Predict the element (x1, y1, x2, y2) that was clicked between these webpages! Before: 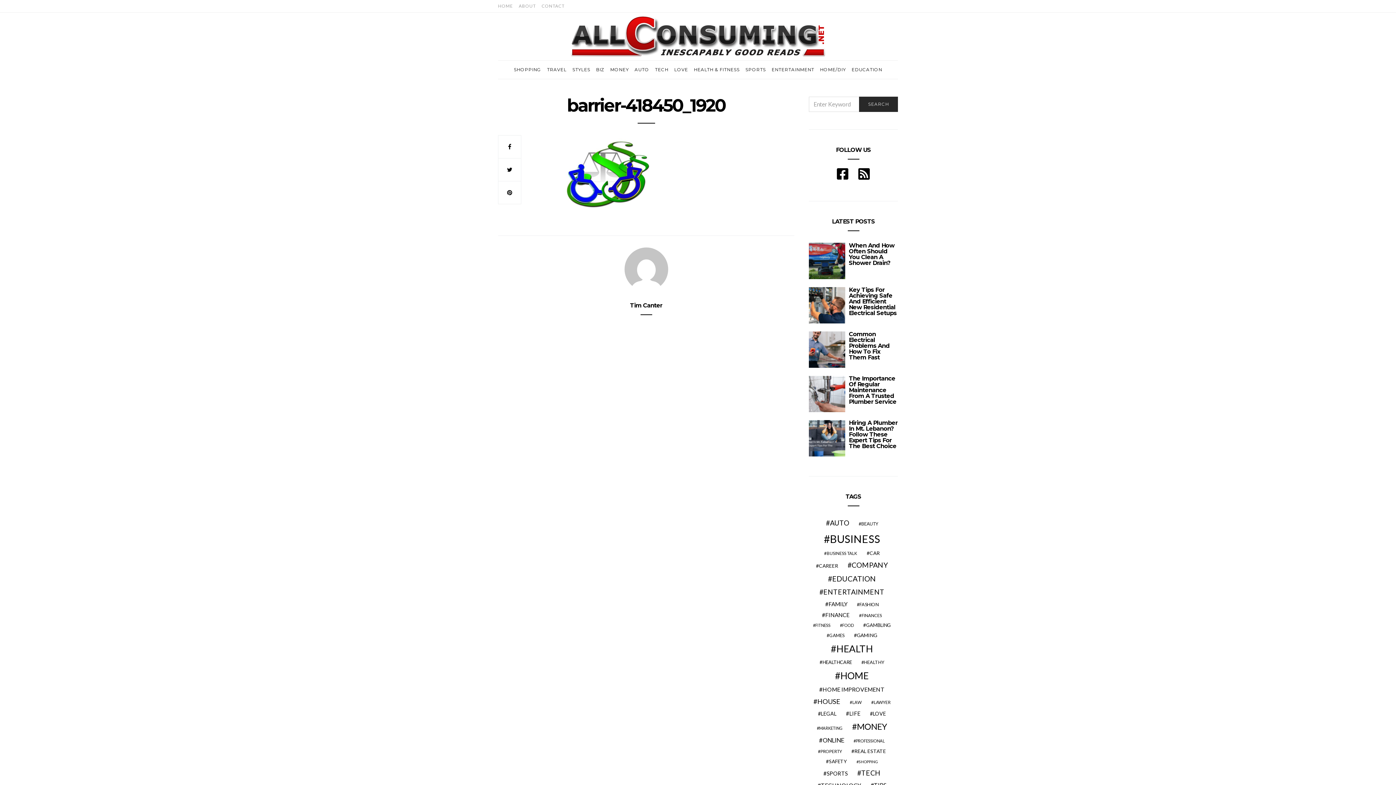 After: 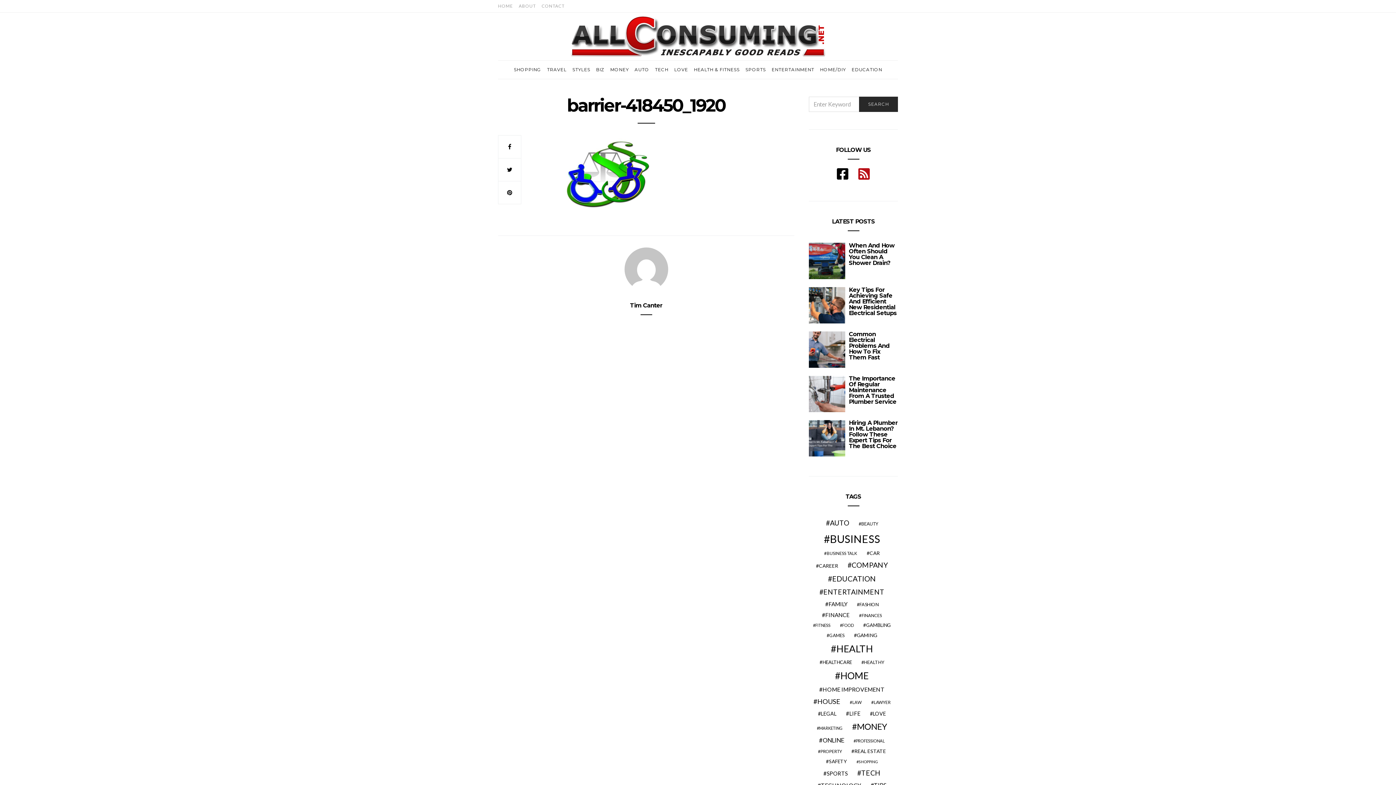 Action: bbox: (858, 165, 870, 181)